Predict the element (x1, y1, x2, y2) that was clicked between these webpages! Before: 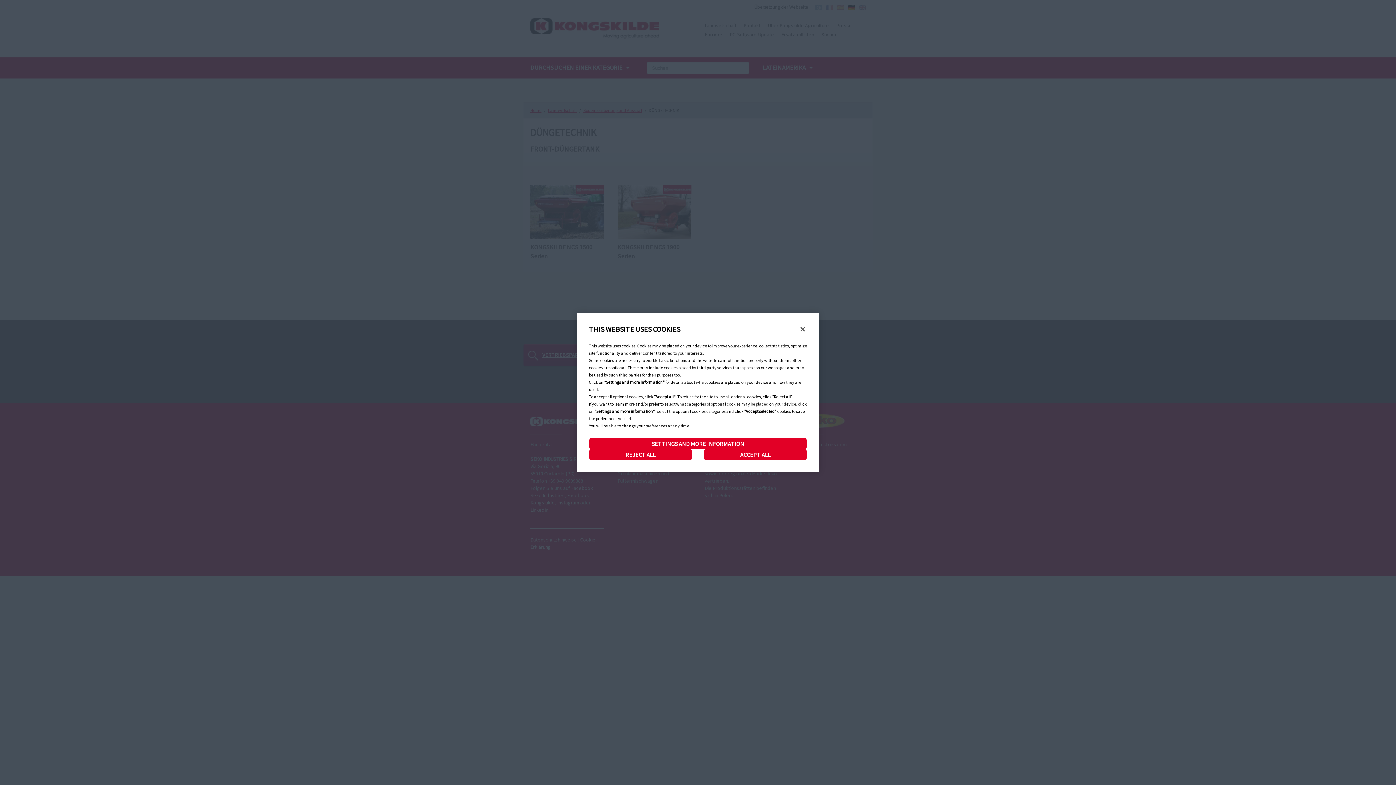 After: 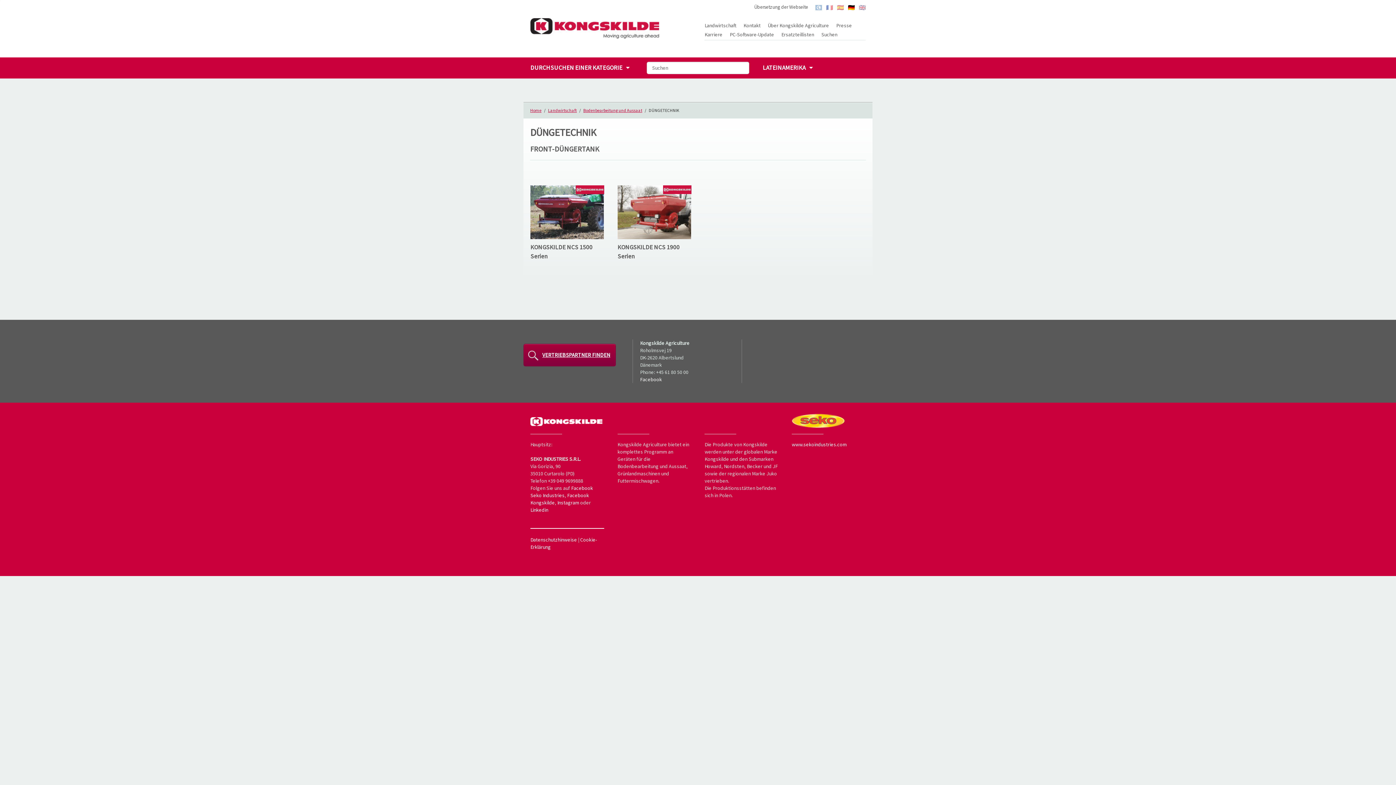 Action: label: ACCEPT ALL bbox: (704, 449, 807, 460)